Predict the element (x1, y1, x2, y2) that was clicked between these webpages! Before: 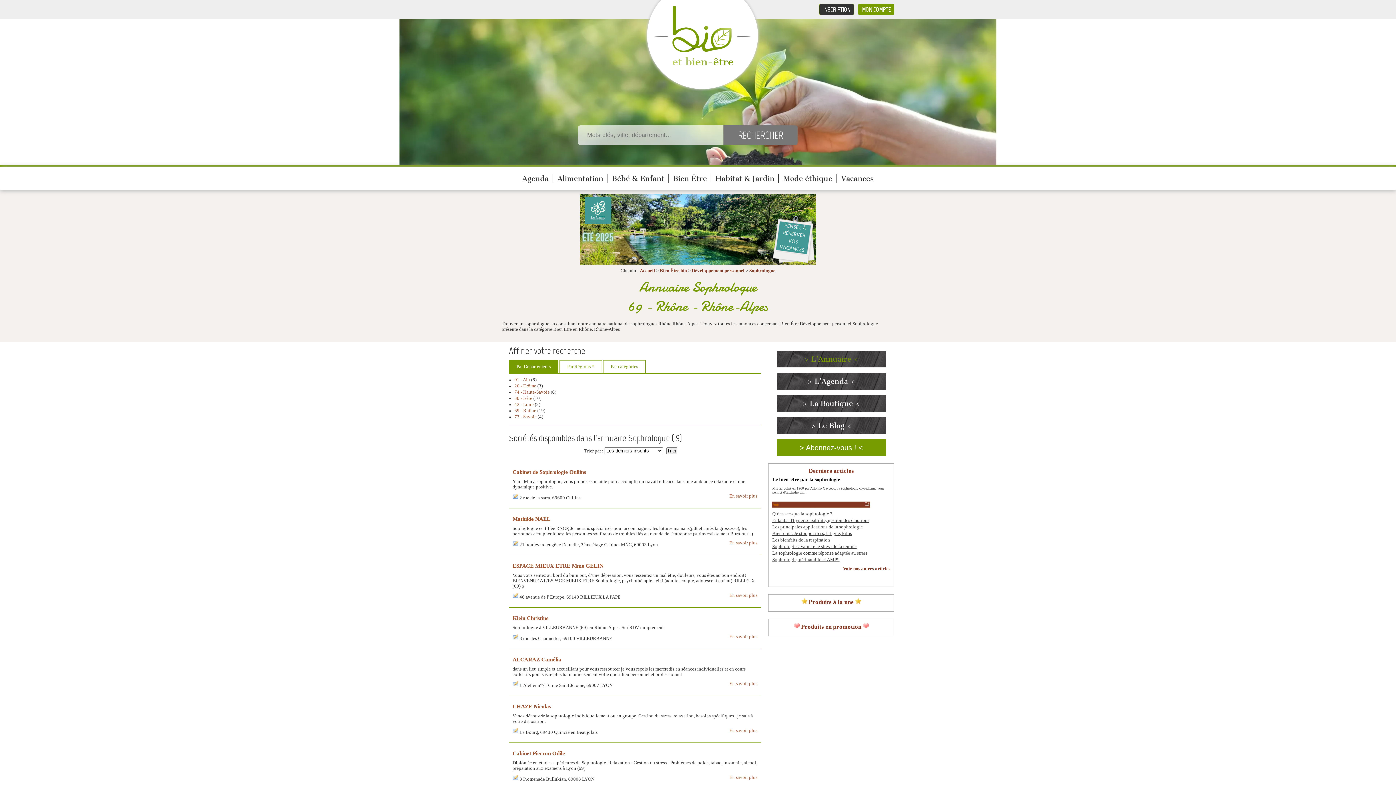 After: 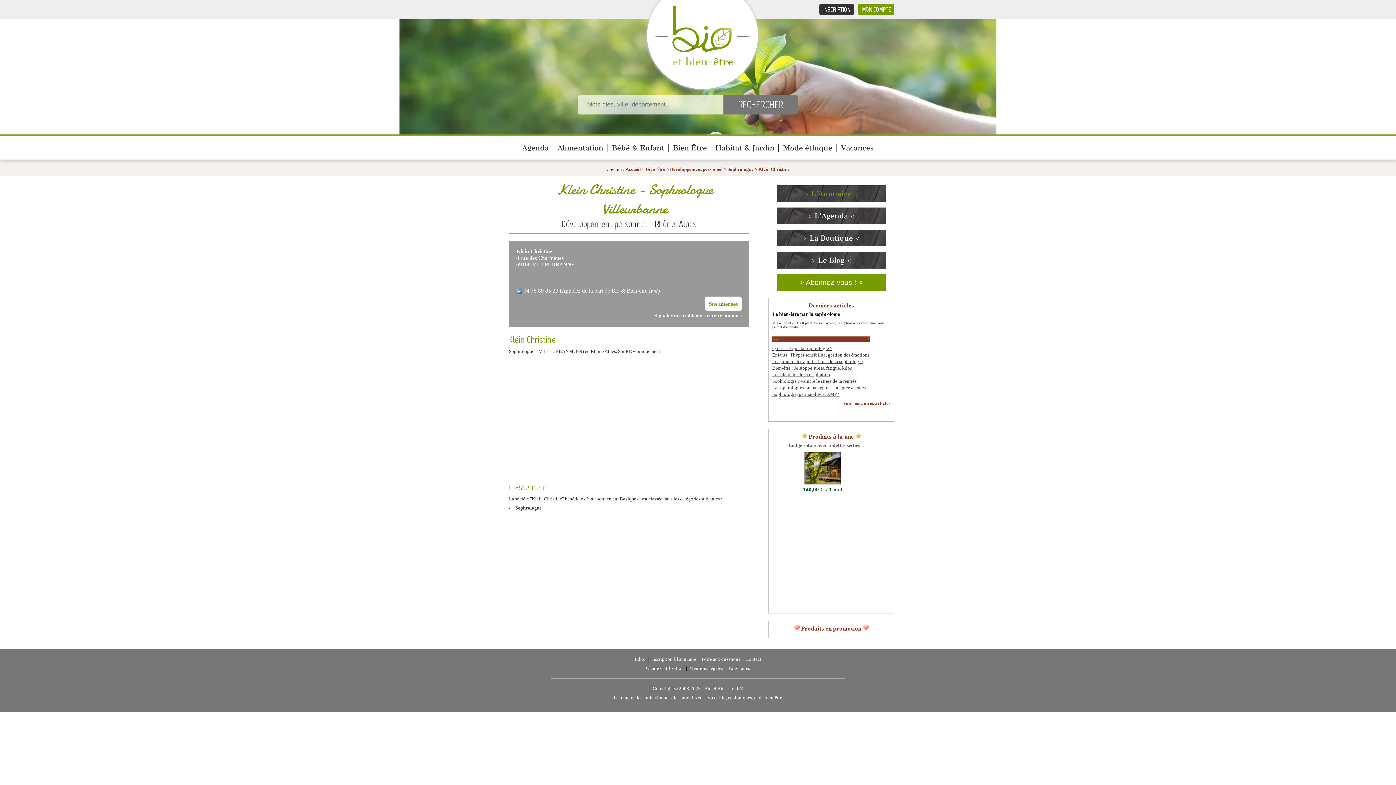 Action: label: En savoir plus bbox: (729, 634, 757, 640)